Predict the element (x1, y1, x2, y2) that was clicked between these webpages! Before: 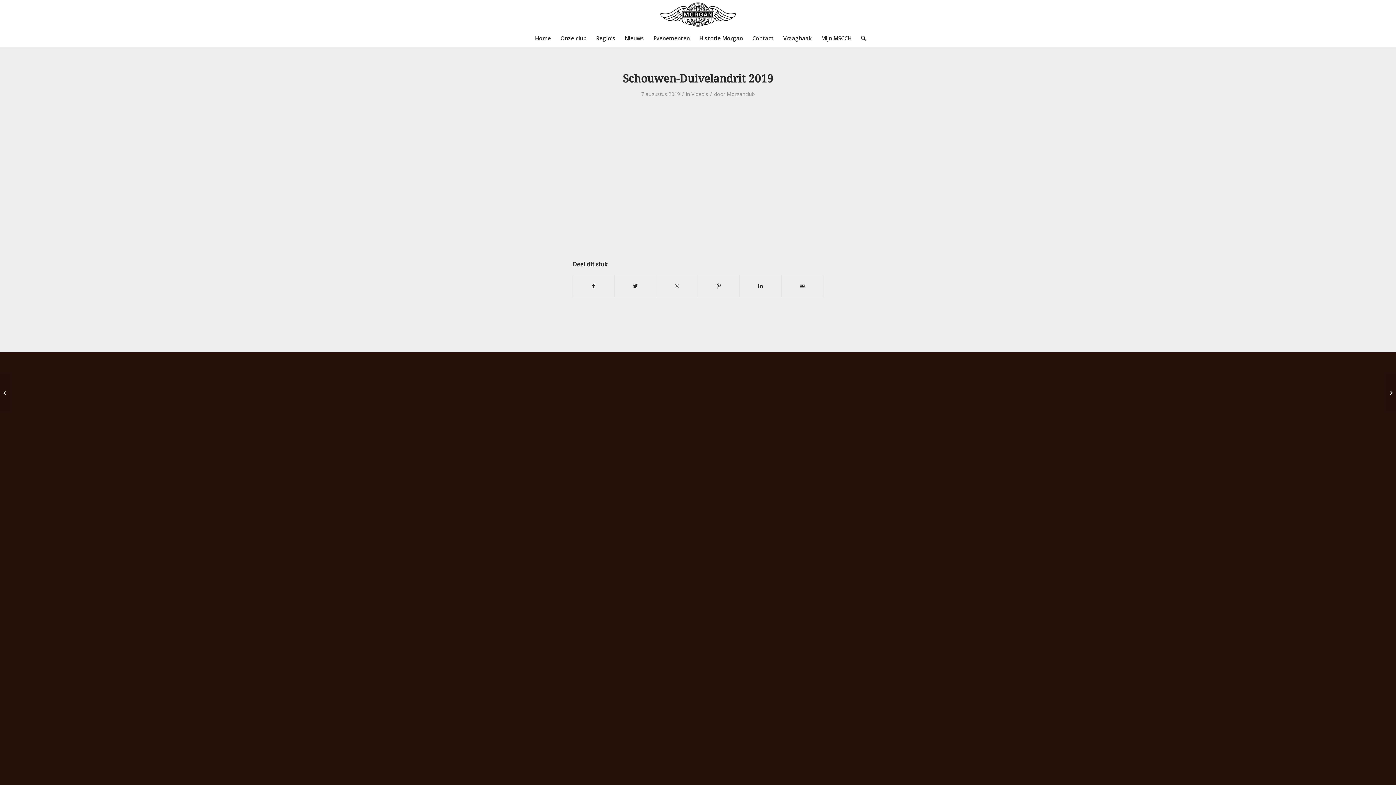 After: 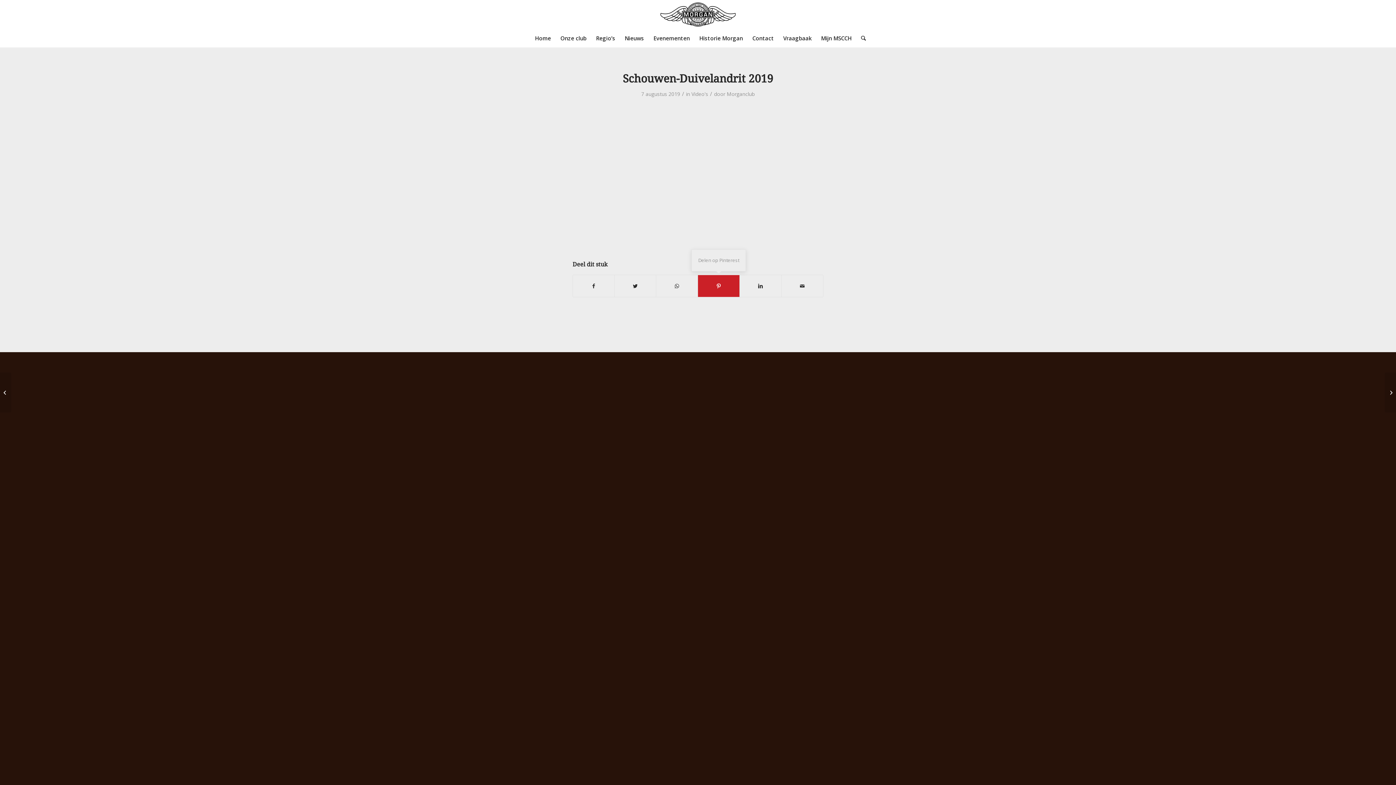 Action: bbox: (698, 275, 739, 297) label: Delen op Pinterest